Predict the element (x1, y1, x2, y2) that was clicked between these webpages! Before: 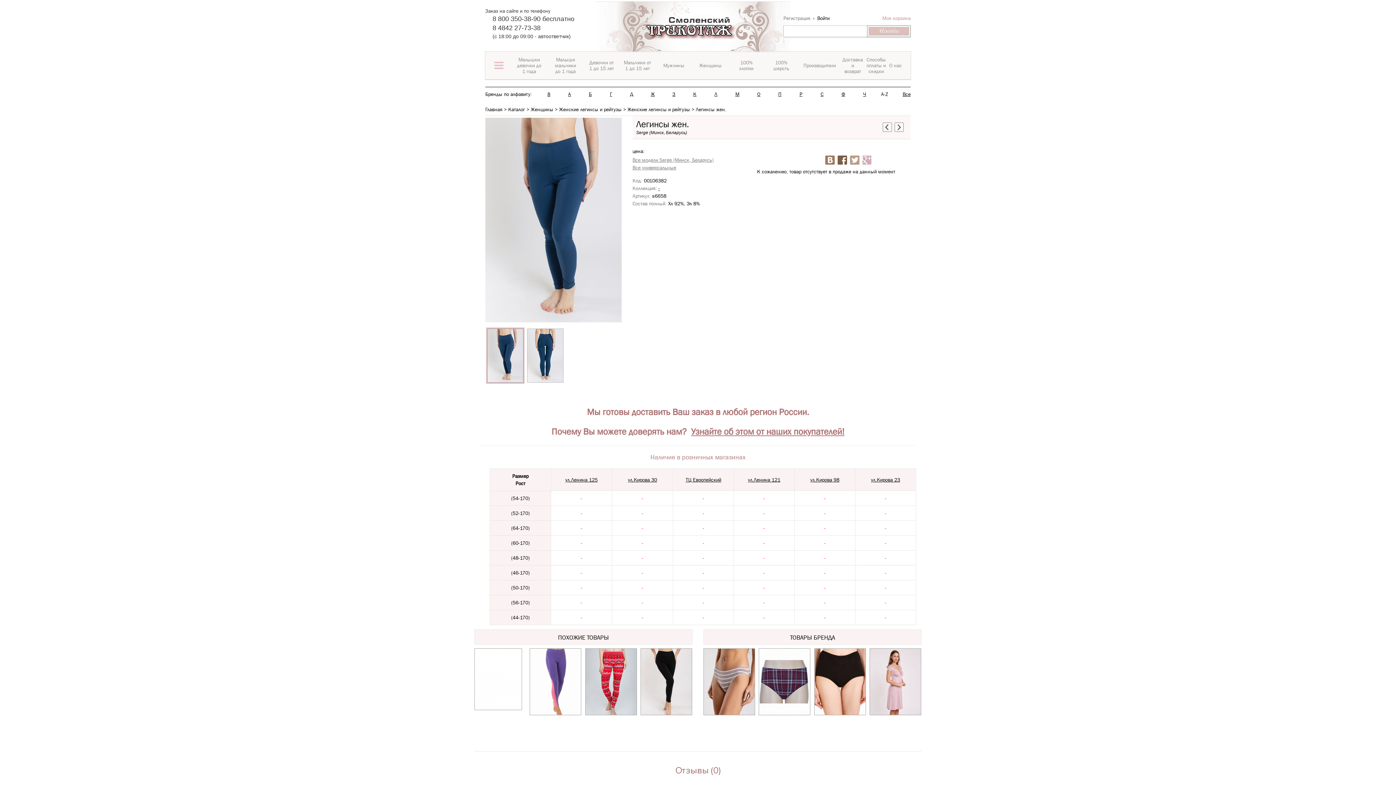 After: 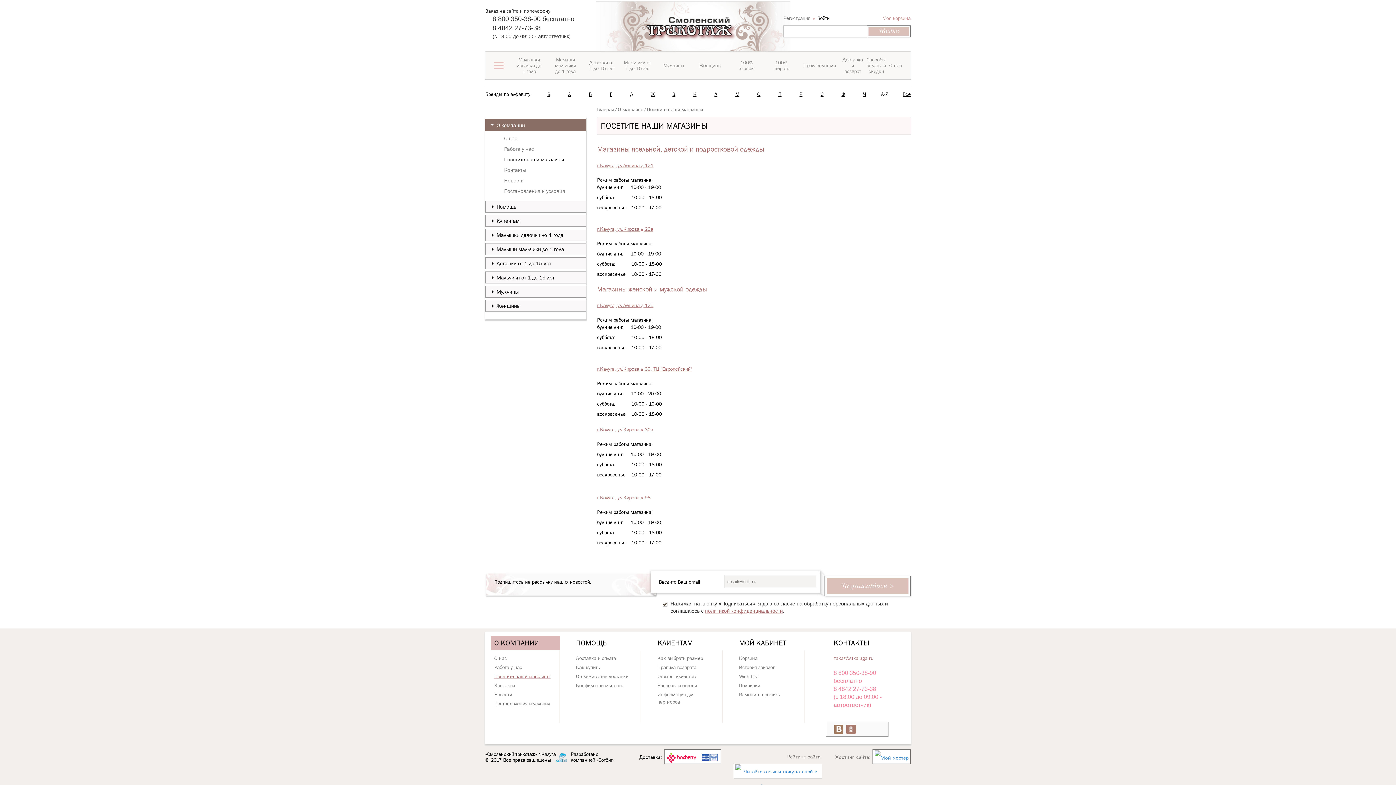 Action: label: ул.Кирова 23 bbox: (871, 476, 900, 482)